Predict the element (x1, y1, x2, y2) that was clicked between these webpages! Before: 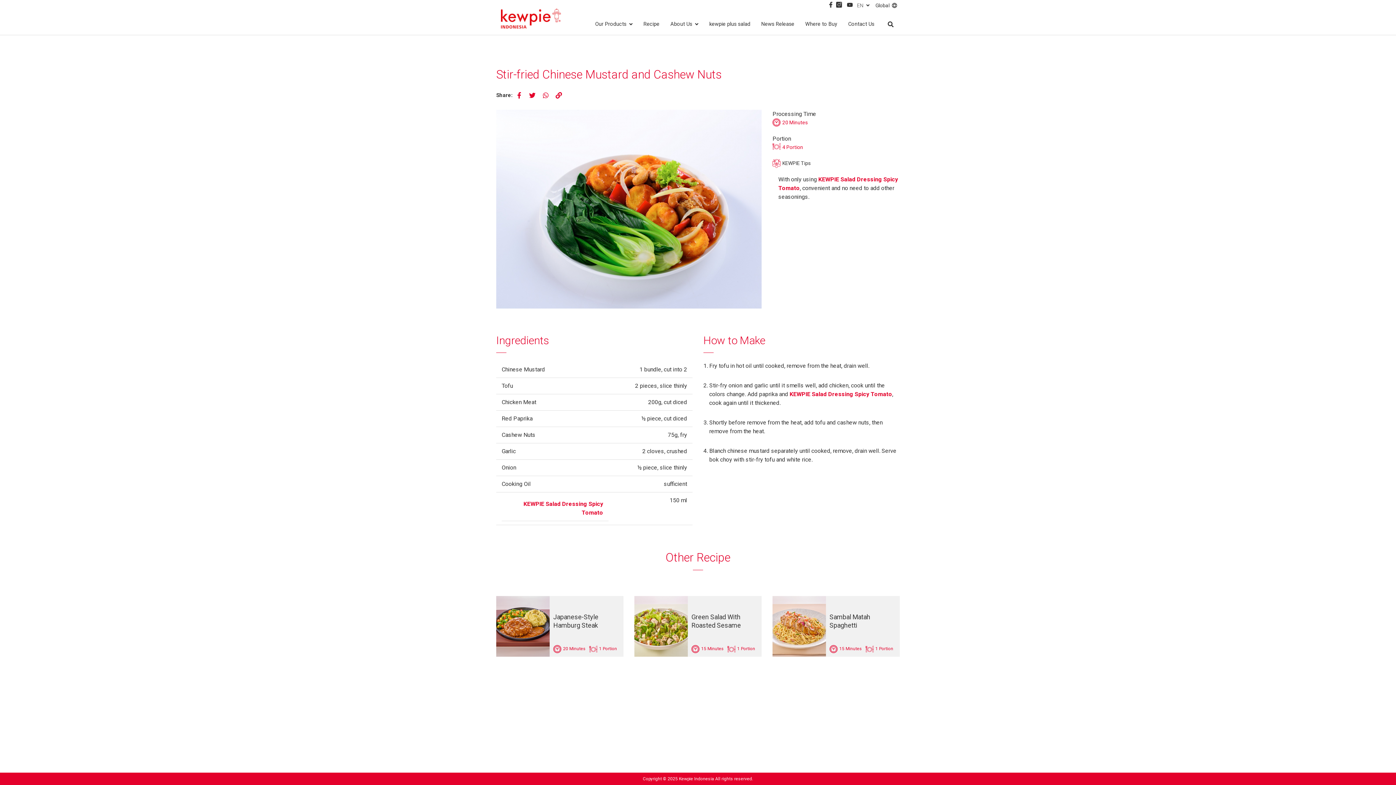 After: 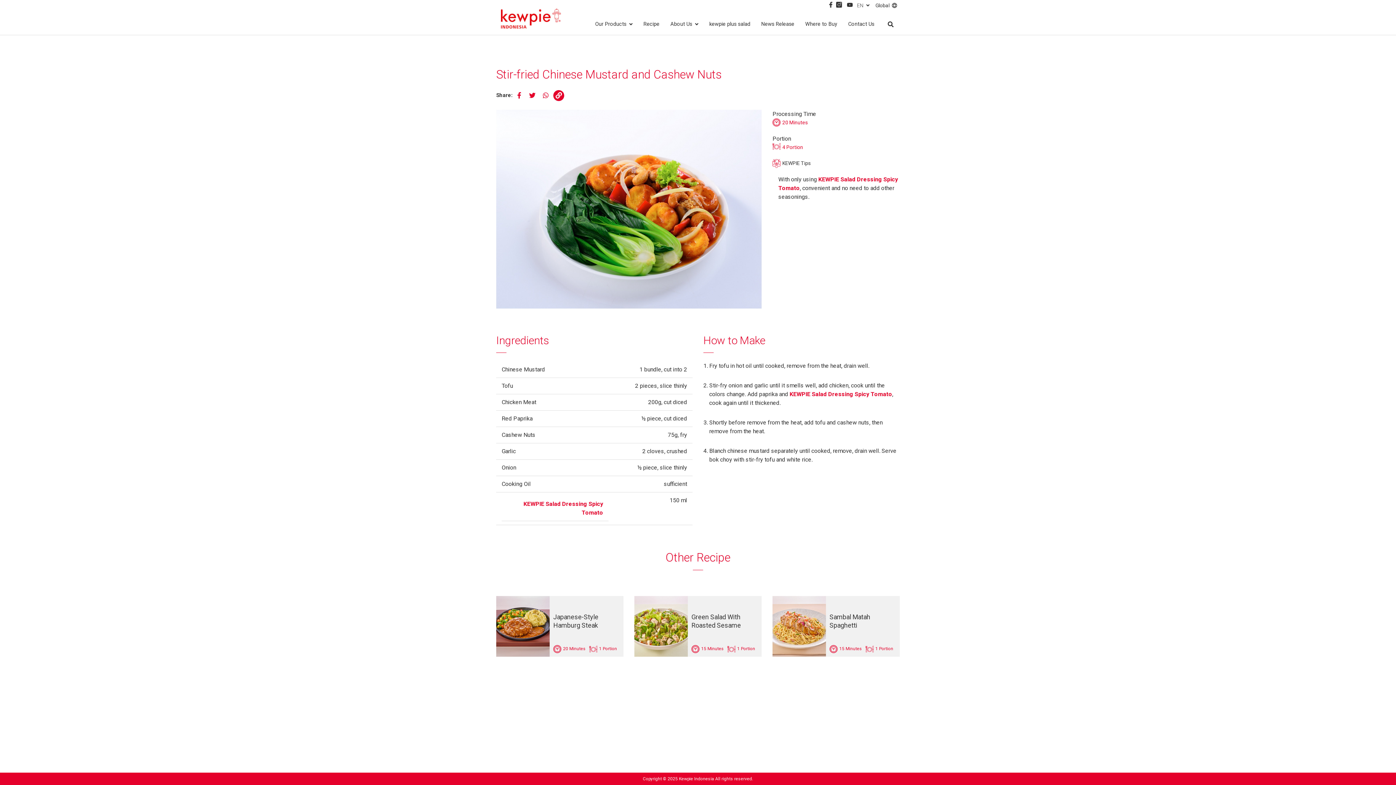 Action: bbox: (553, 90, 564, 100)